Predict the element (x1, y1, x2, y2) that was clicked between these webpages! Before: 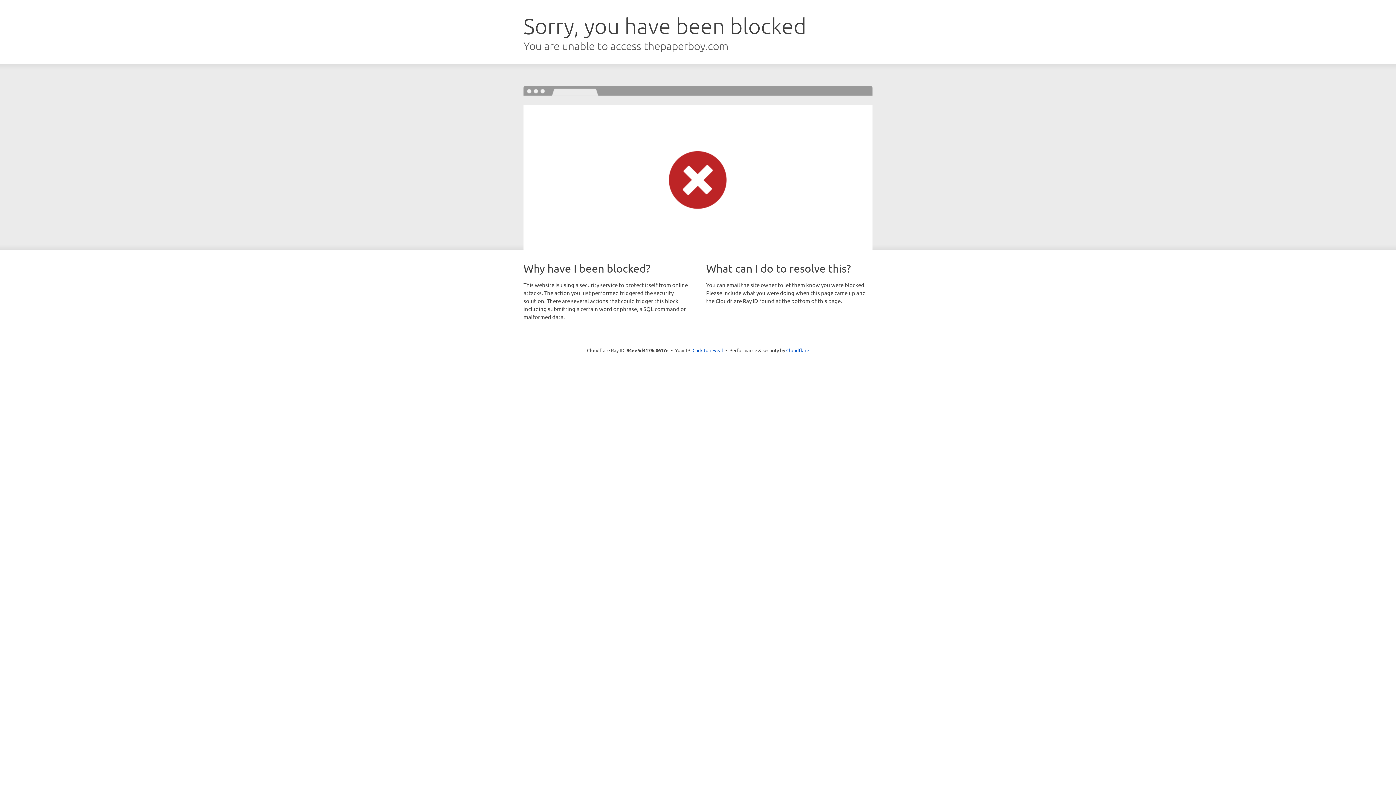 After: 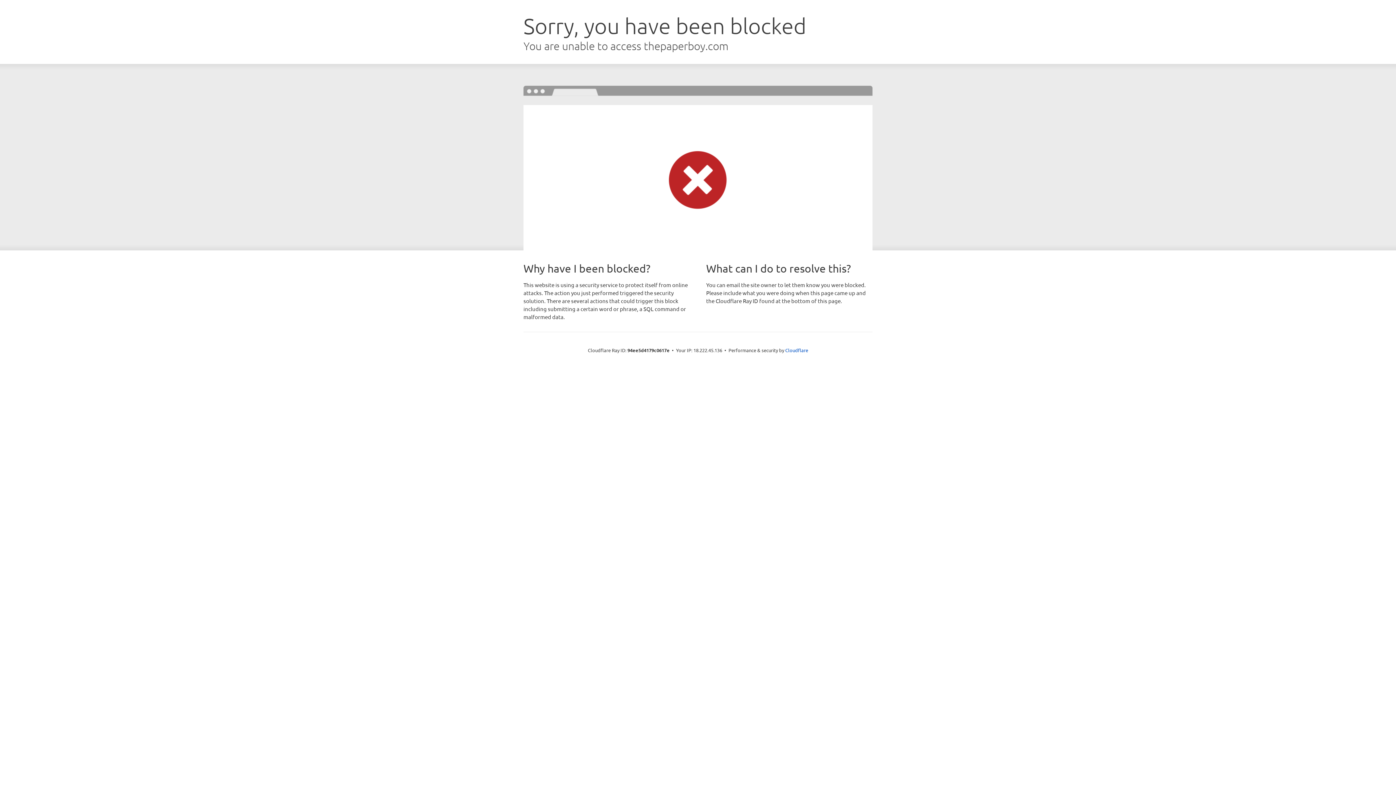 Action: bbox: (692, 346, 723, 353) label: Click to reveal